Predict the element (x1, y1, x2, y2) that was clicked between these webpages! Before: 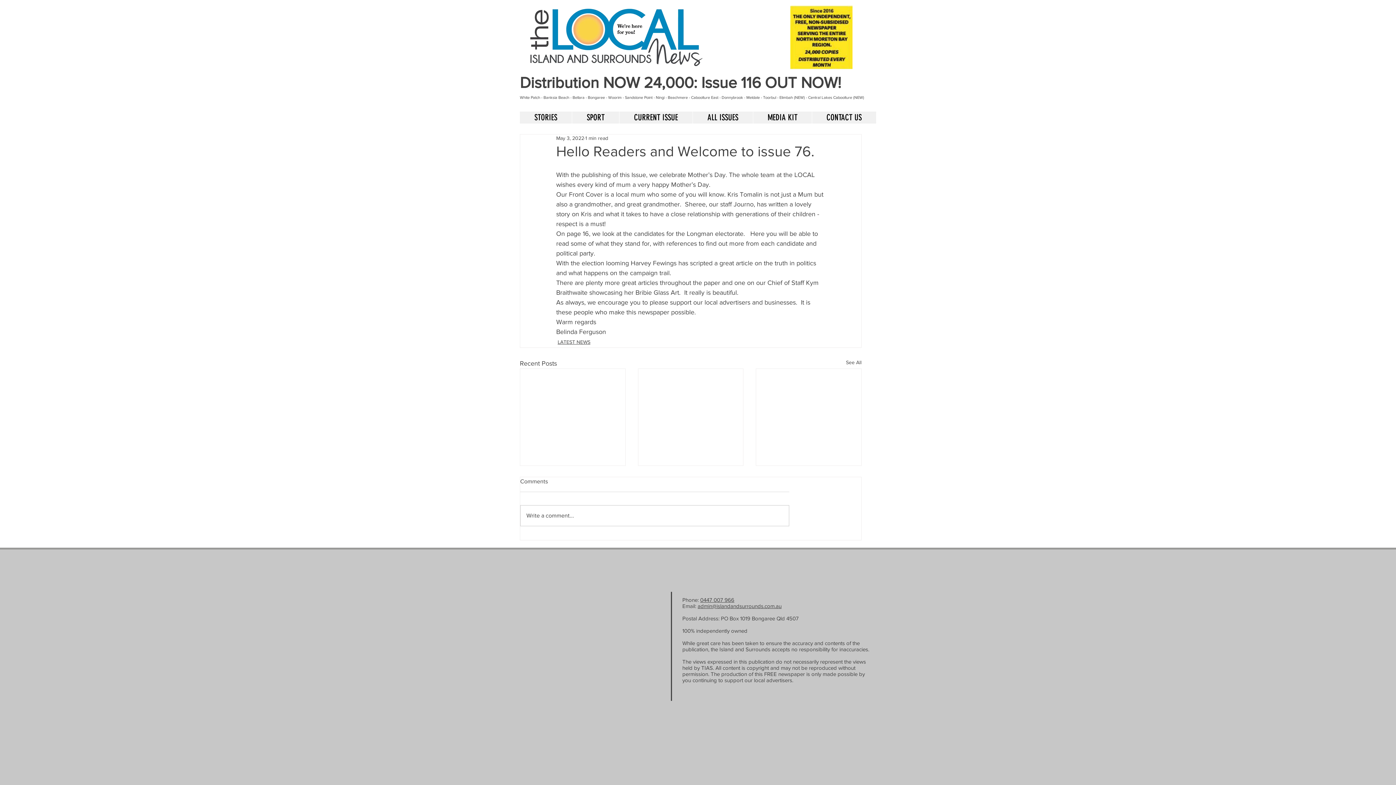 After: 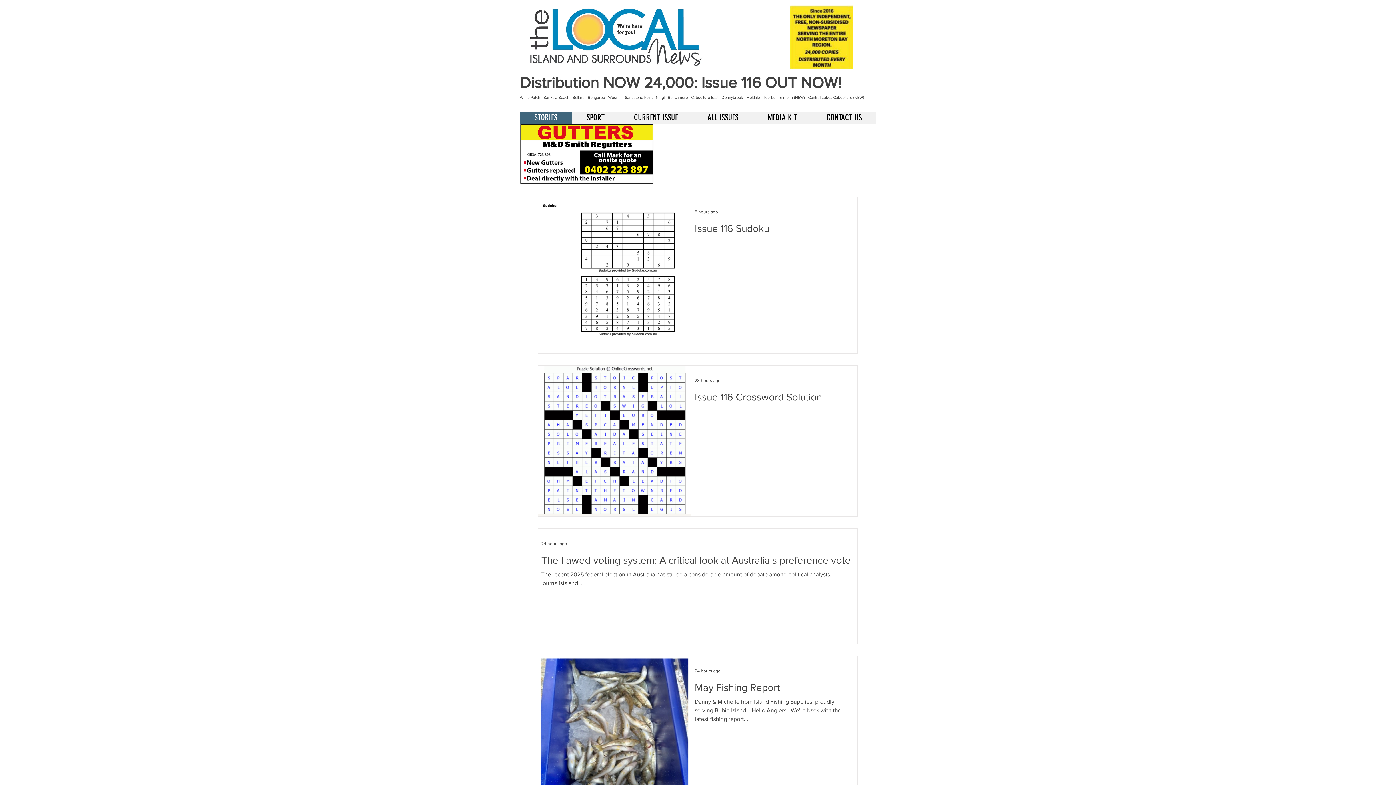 Action: bbox: (520, 111, 572, 124) label: STORIES